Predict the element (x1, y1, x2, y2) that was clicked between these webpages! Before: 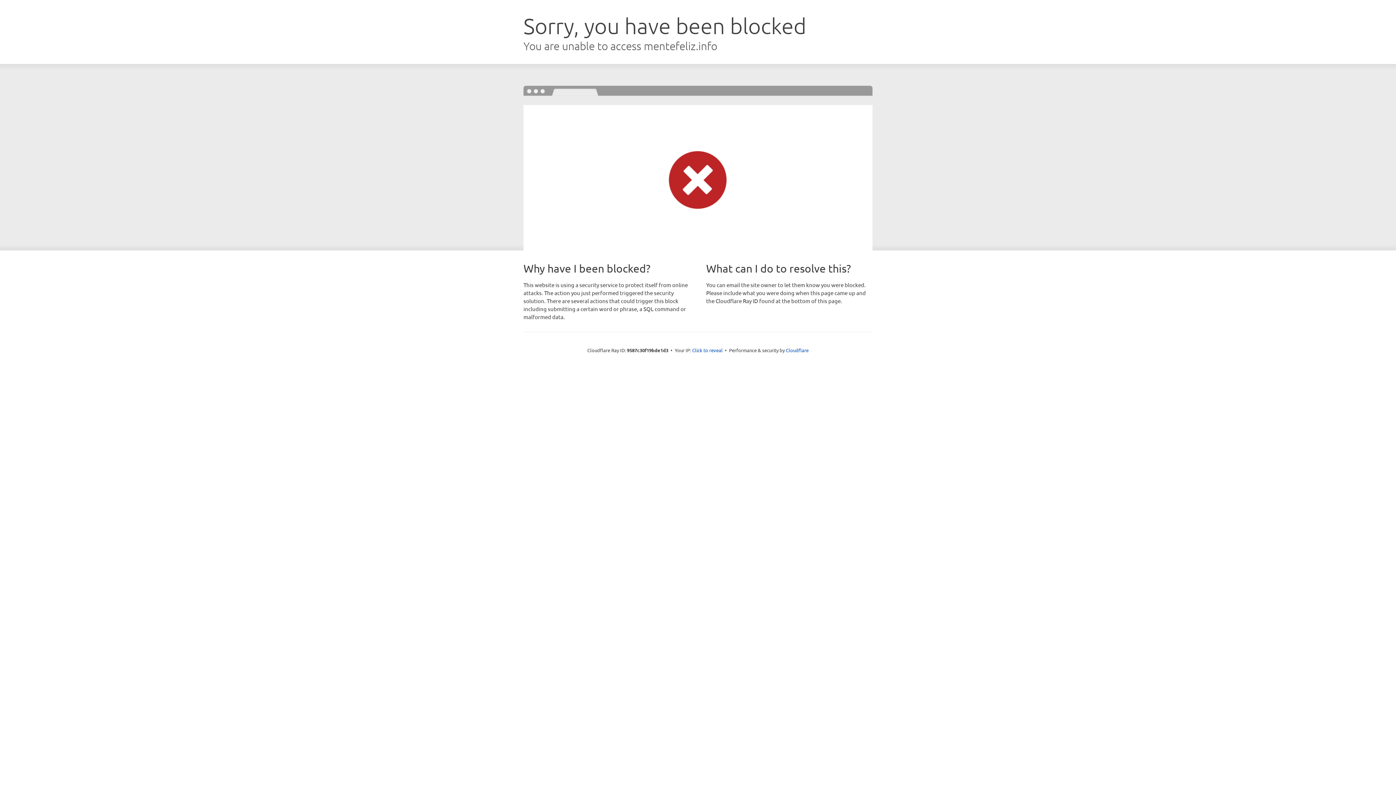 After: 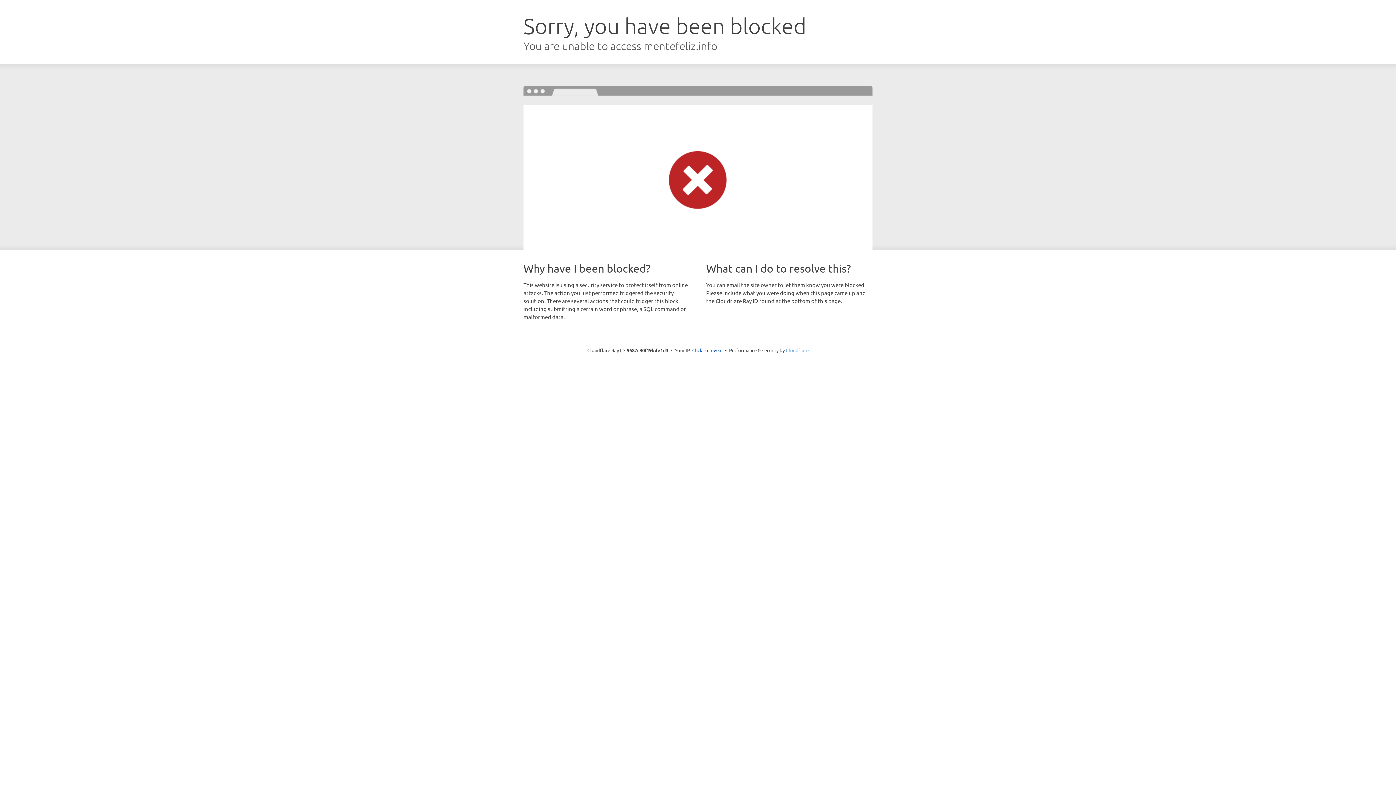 Action: bbox: (786, 347, 808, 353) label: Cloudflare